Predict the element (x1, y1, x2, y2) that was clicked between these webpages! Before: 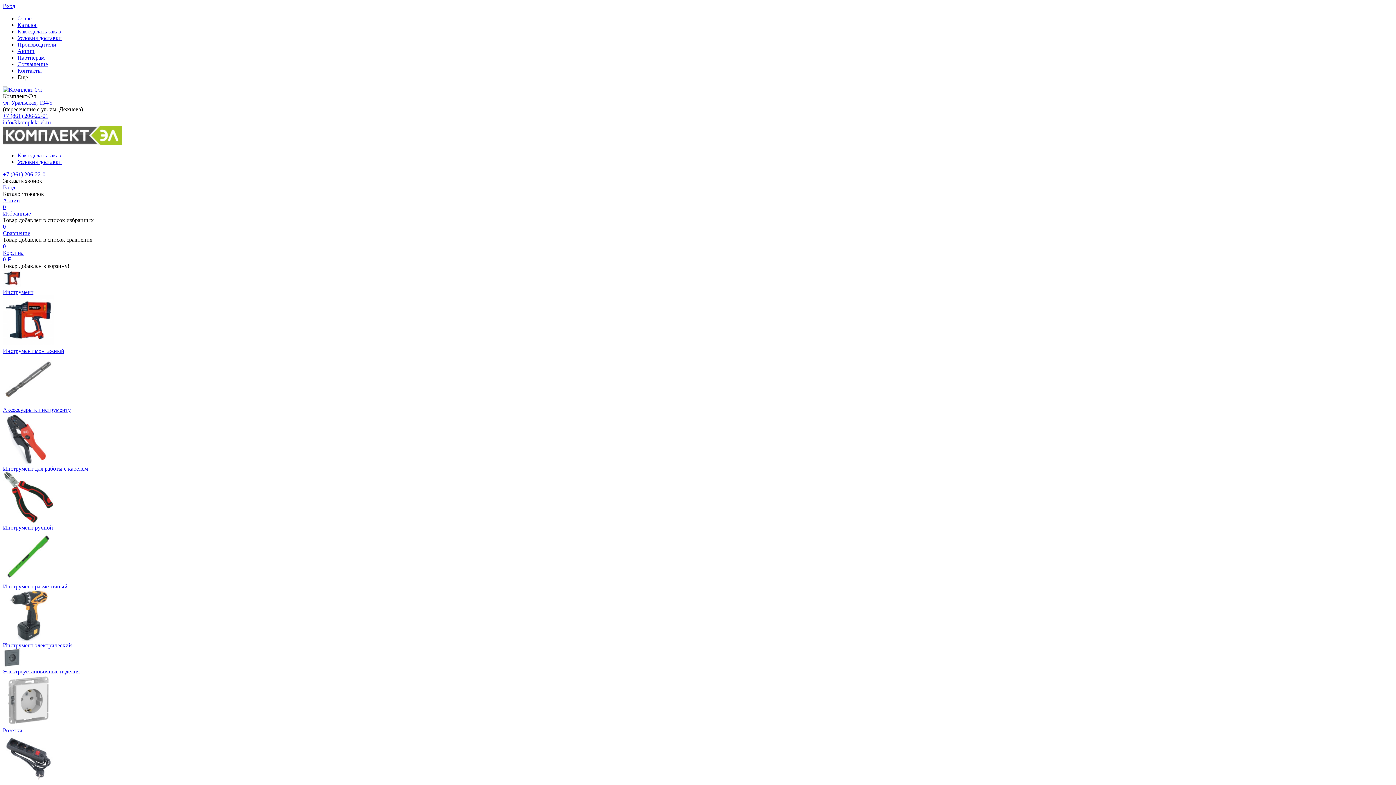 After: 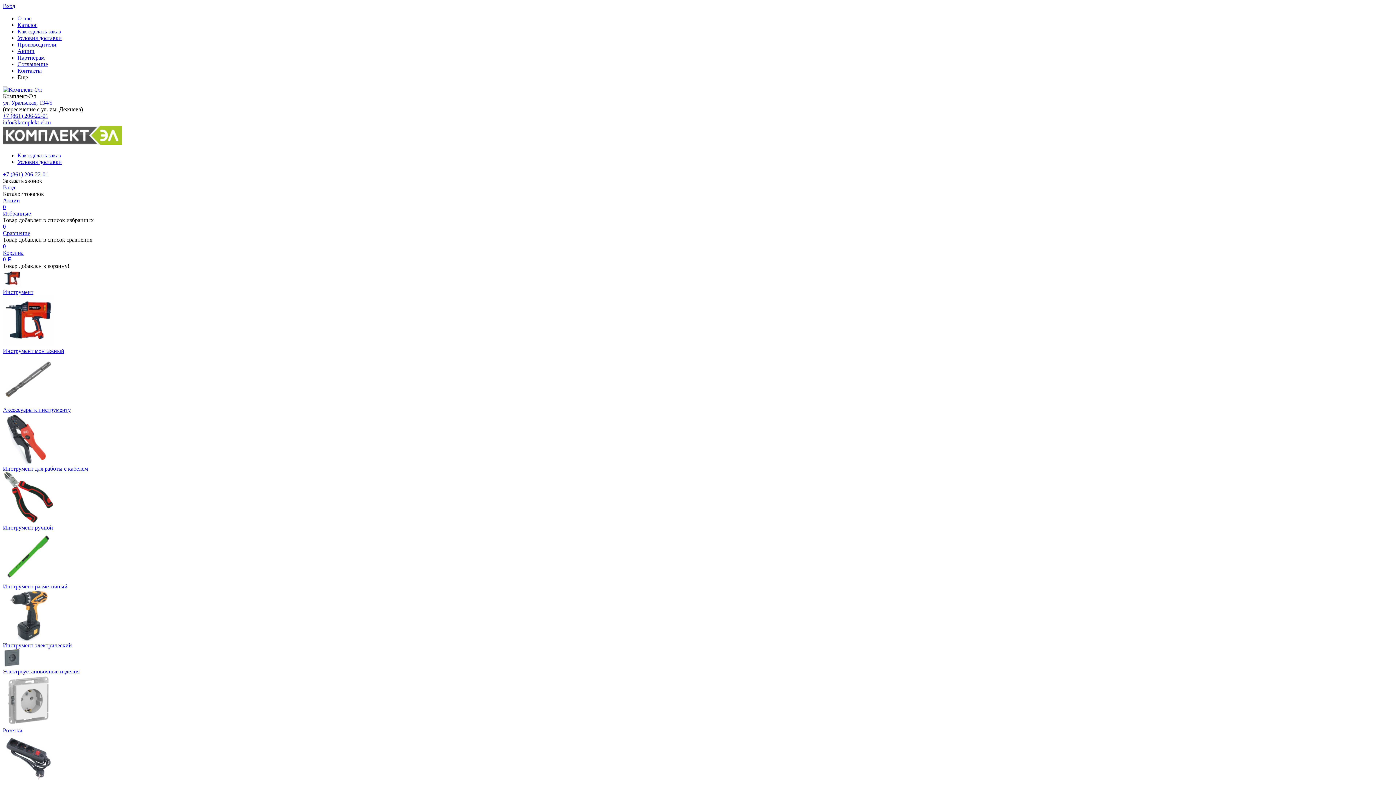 Action: bbox: (17, 54, 44, 60) label: Партнёрам